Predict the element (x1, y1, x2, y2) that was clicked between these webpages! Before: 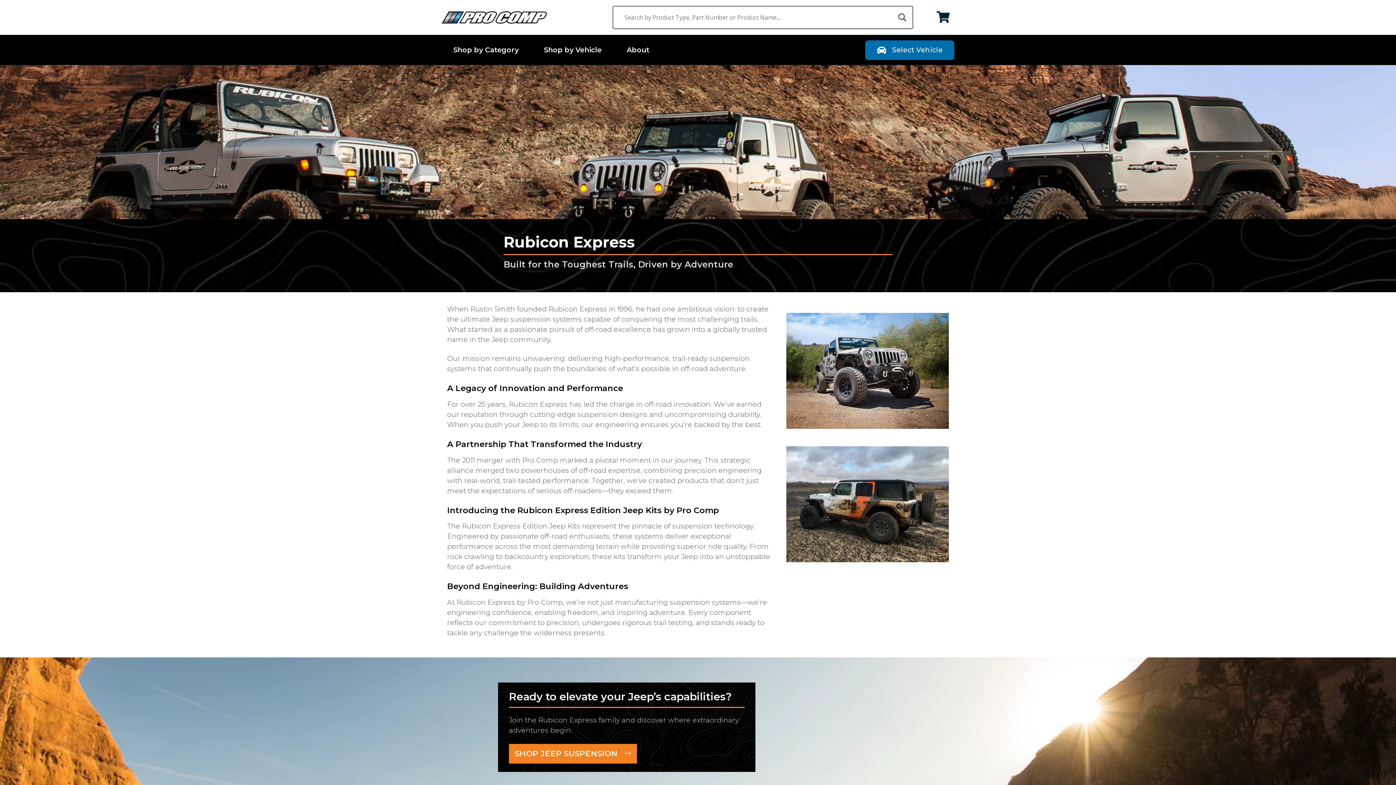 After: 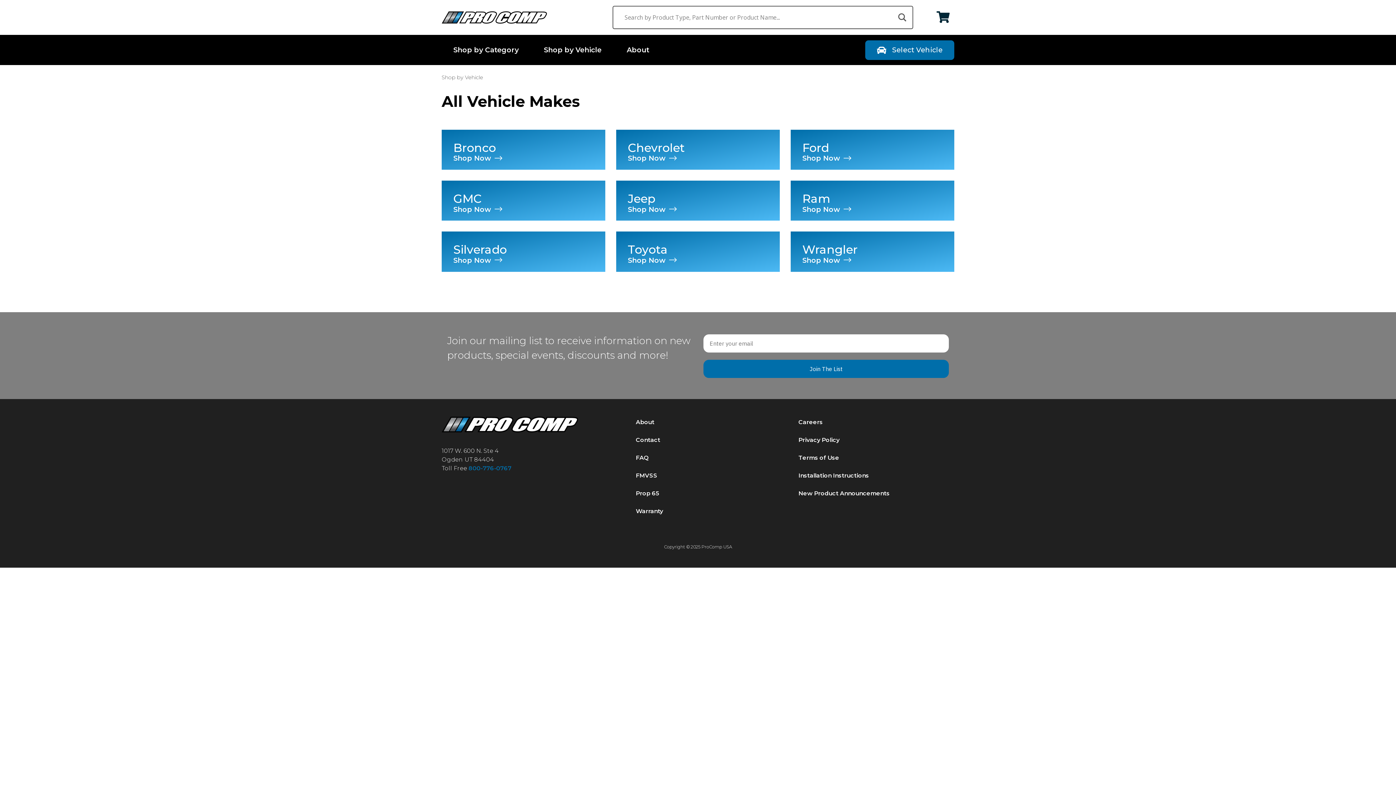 Action: bbox: (532, 34, 613, 65) label: Shop by Vehicle